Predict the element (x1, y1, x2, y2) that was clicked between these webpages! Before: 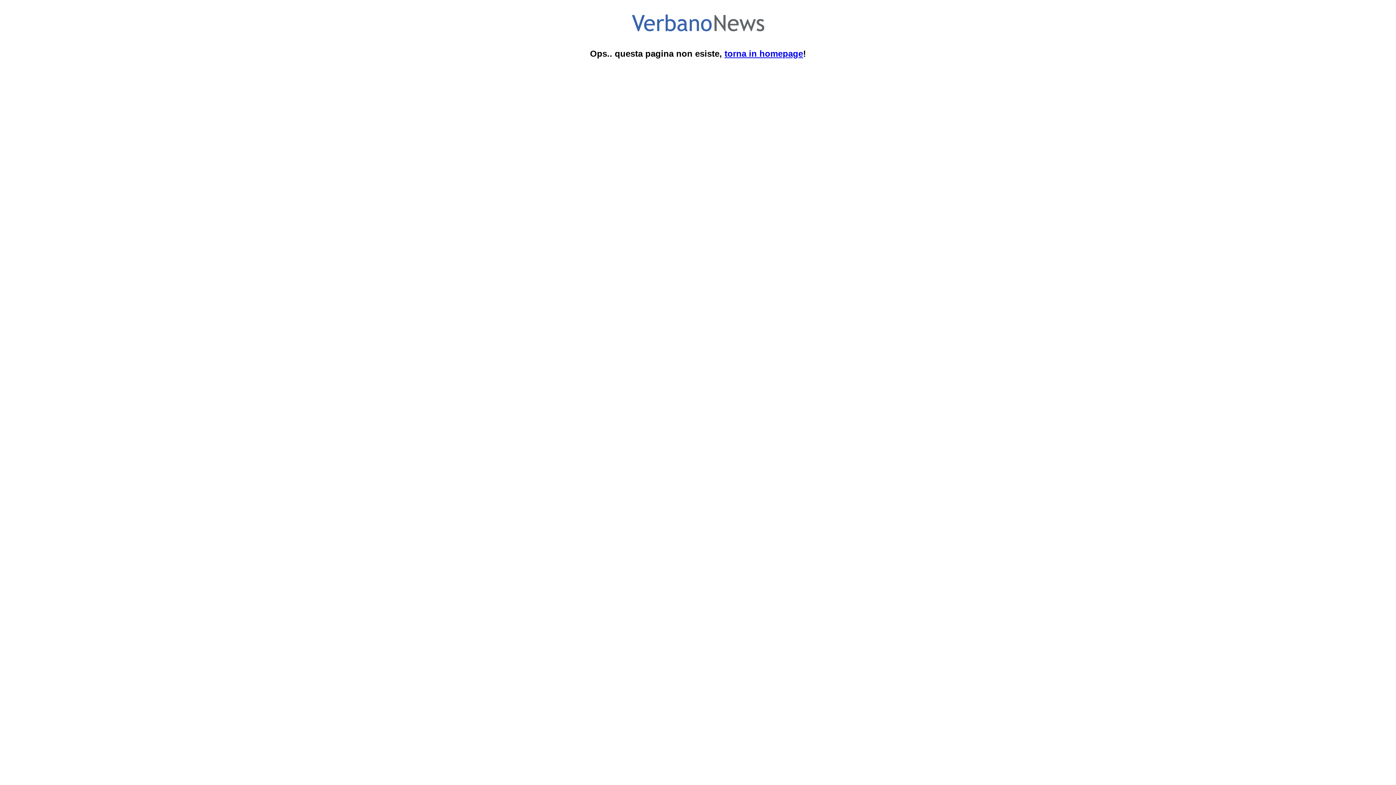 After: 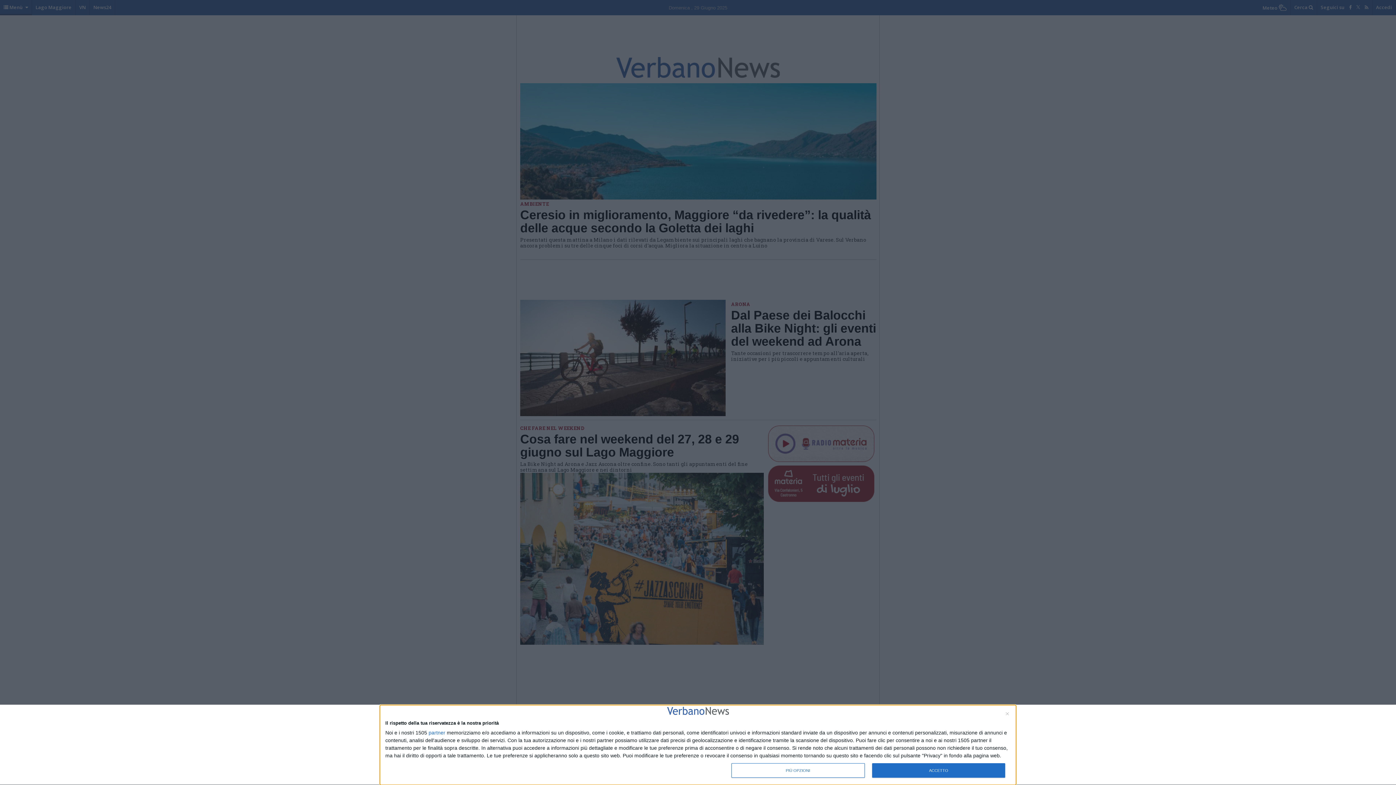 Action: label: torna in homepage bbox: (724, 48, 803, 58)